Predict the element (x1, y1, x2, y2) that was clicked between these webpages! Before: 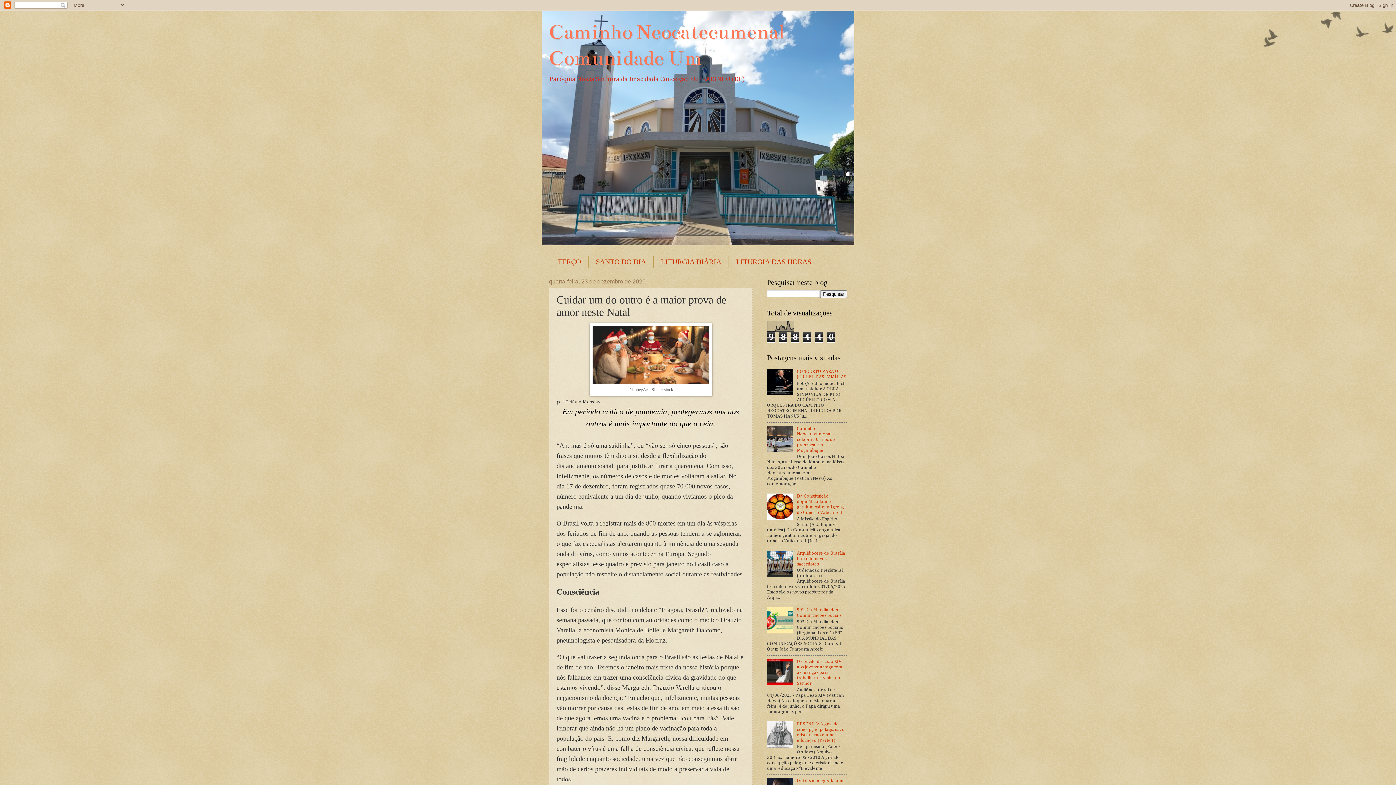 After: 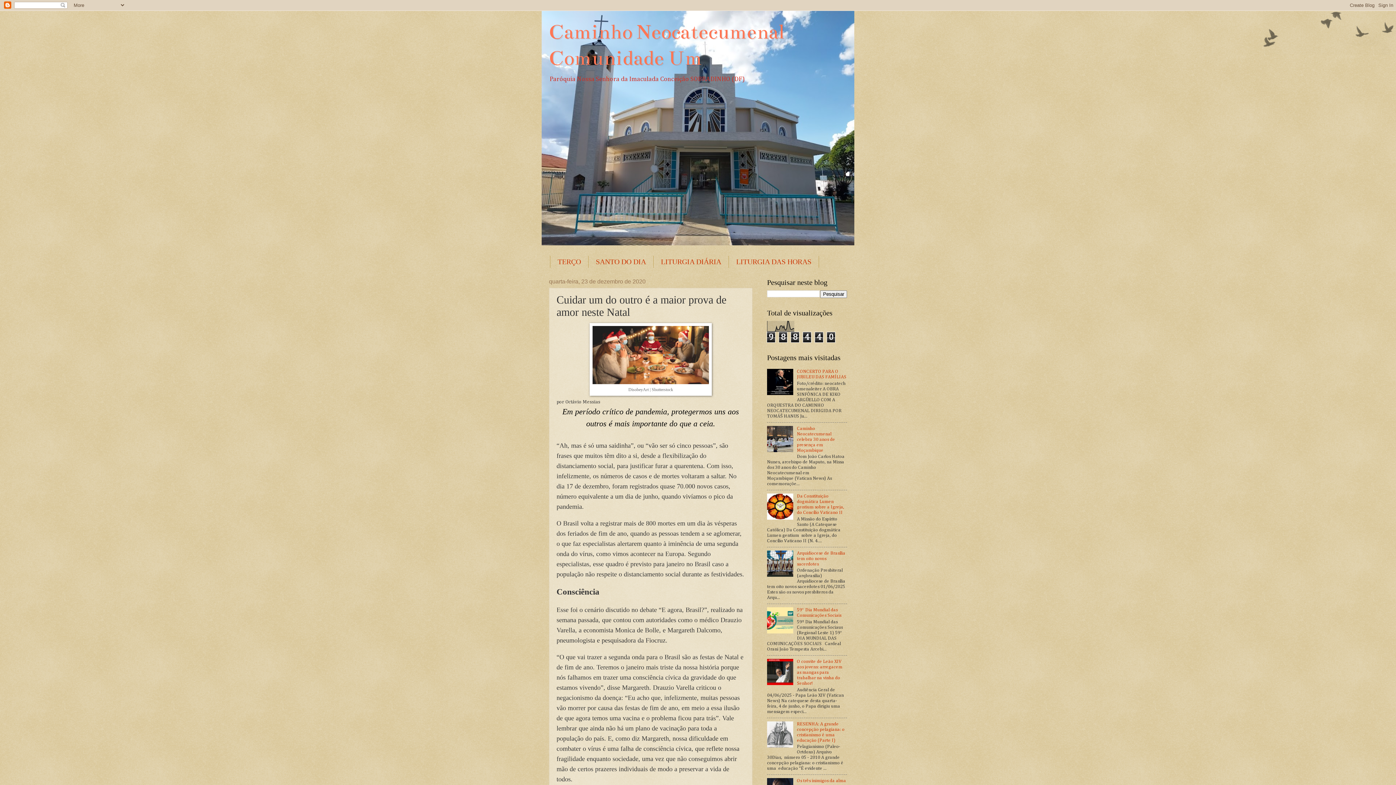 Action: bbox: (767, 630, 795, 635)